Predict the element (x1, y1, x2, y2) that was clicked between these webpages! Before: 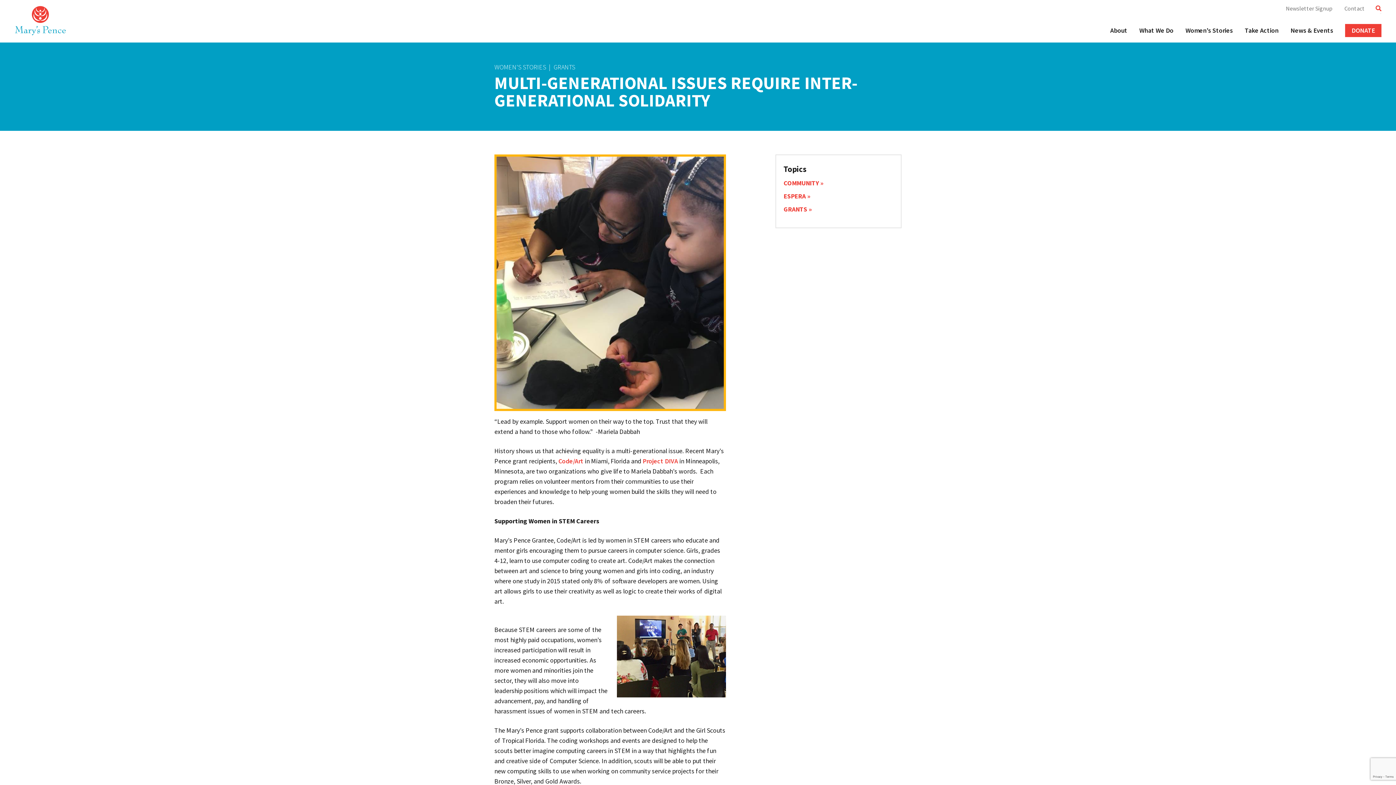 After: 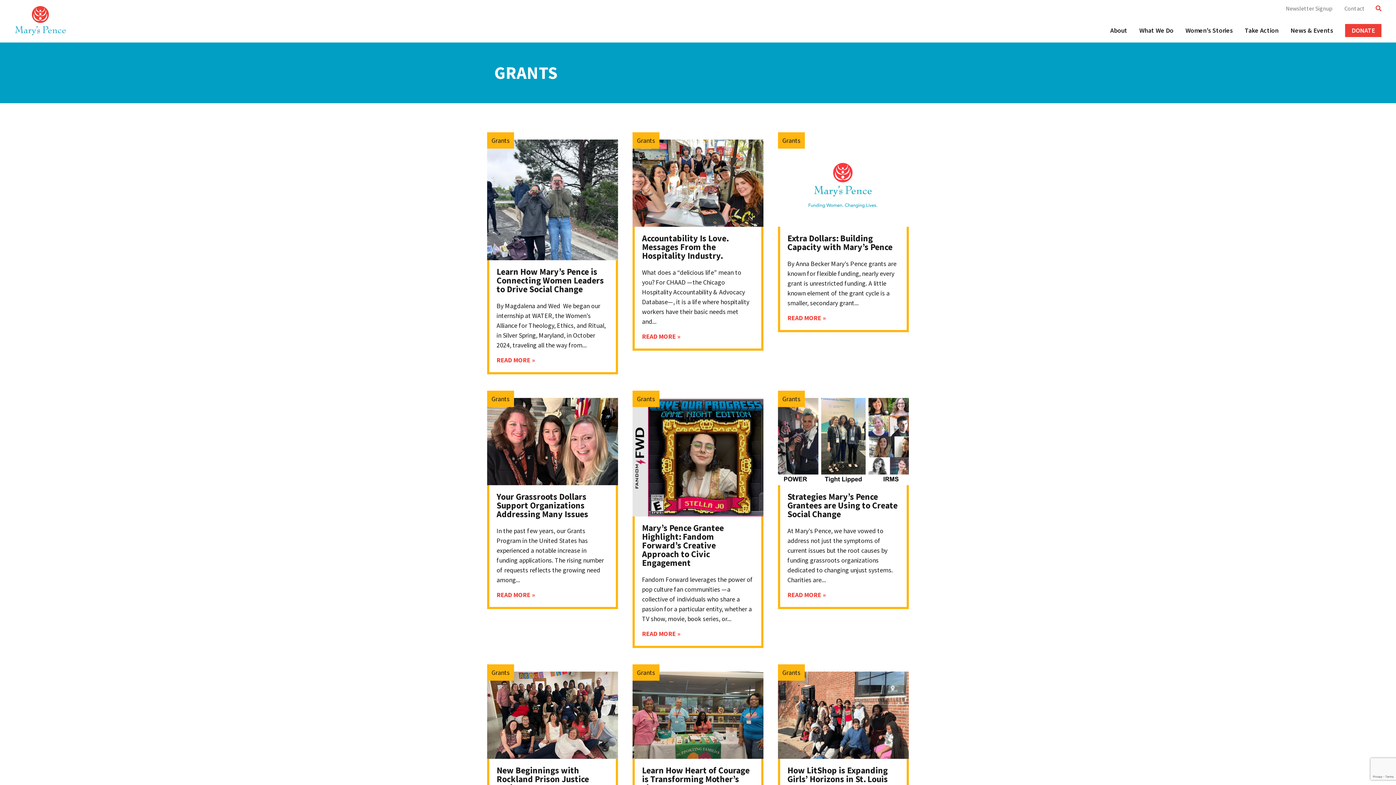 Action: bbox: (783, 205, 811, 213) label: GRANTS